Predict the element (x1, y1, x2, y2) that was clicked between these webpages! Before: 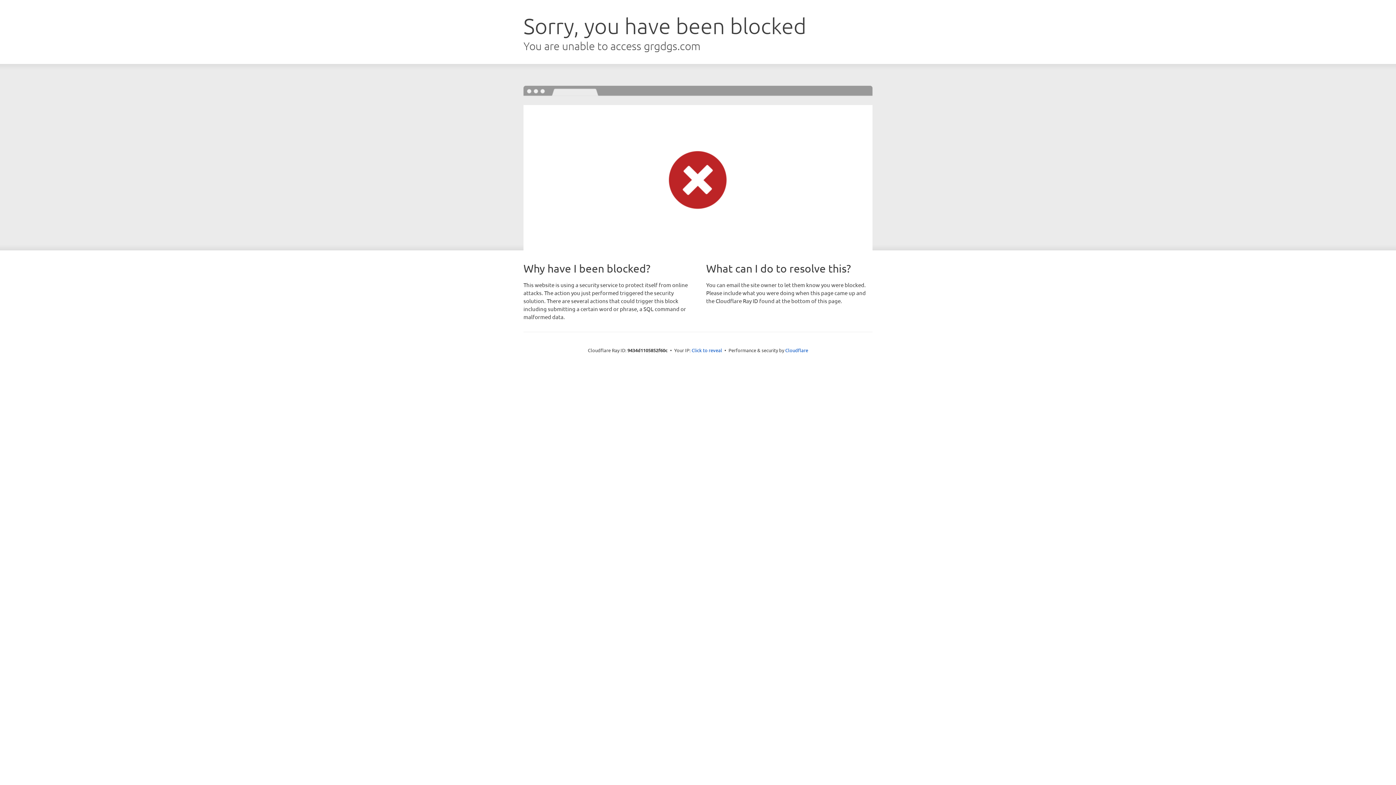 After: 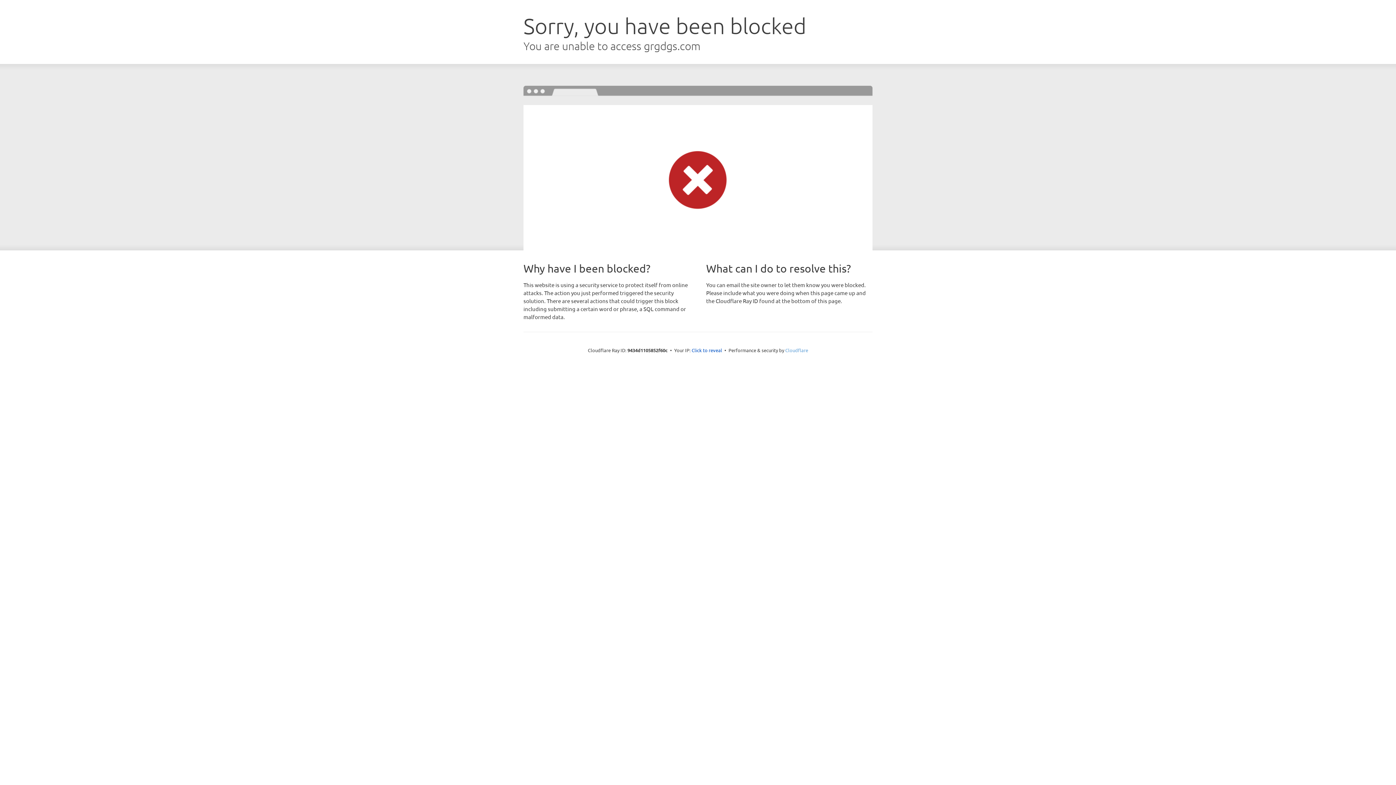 Action: bbox: (785, 347, 808, 353) label: Cloudflare